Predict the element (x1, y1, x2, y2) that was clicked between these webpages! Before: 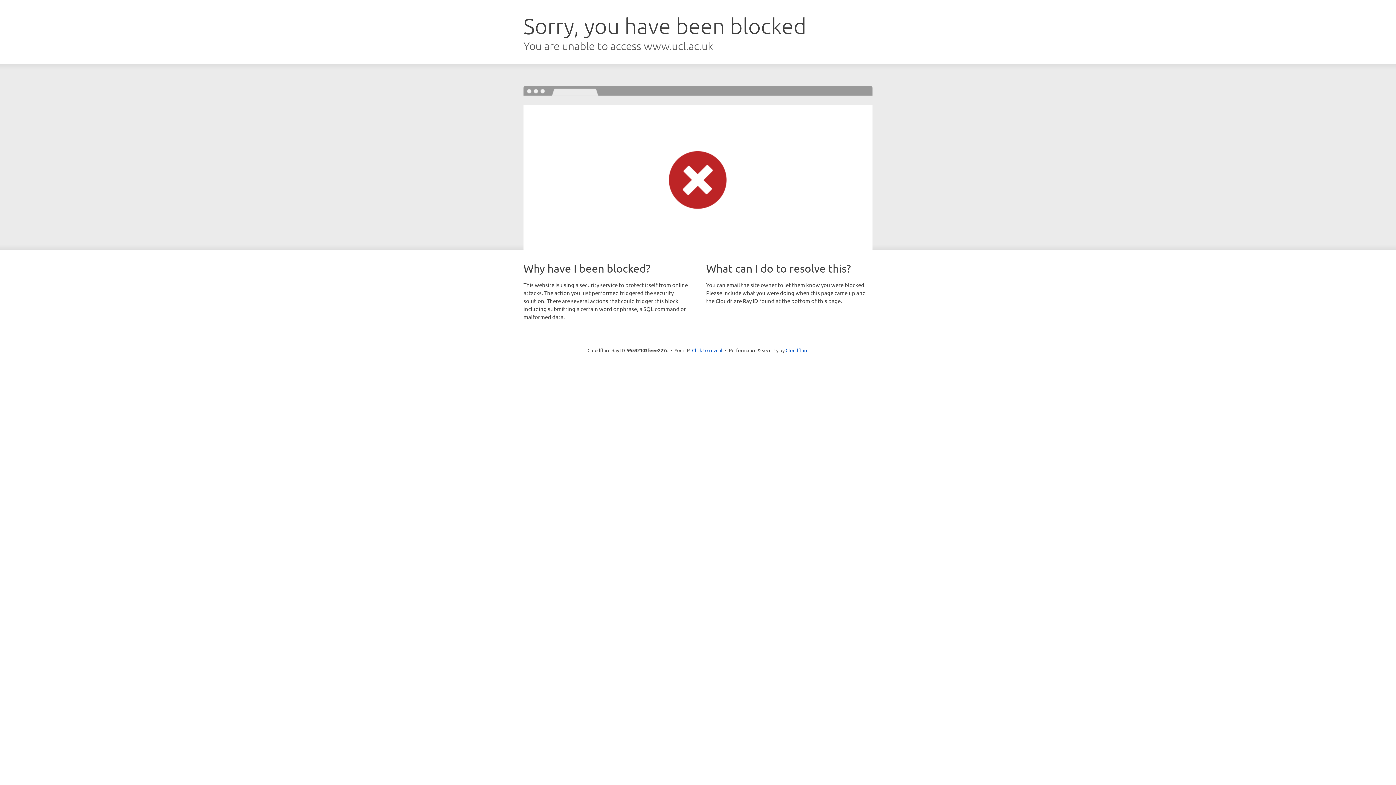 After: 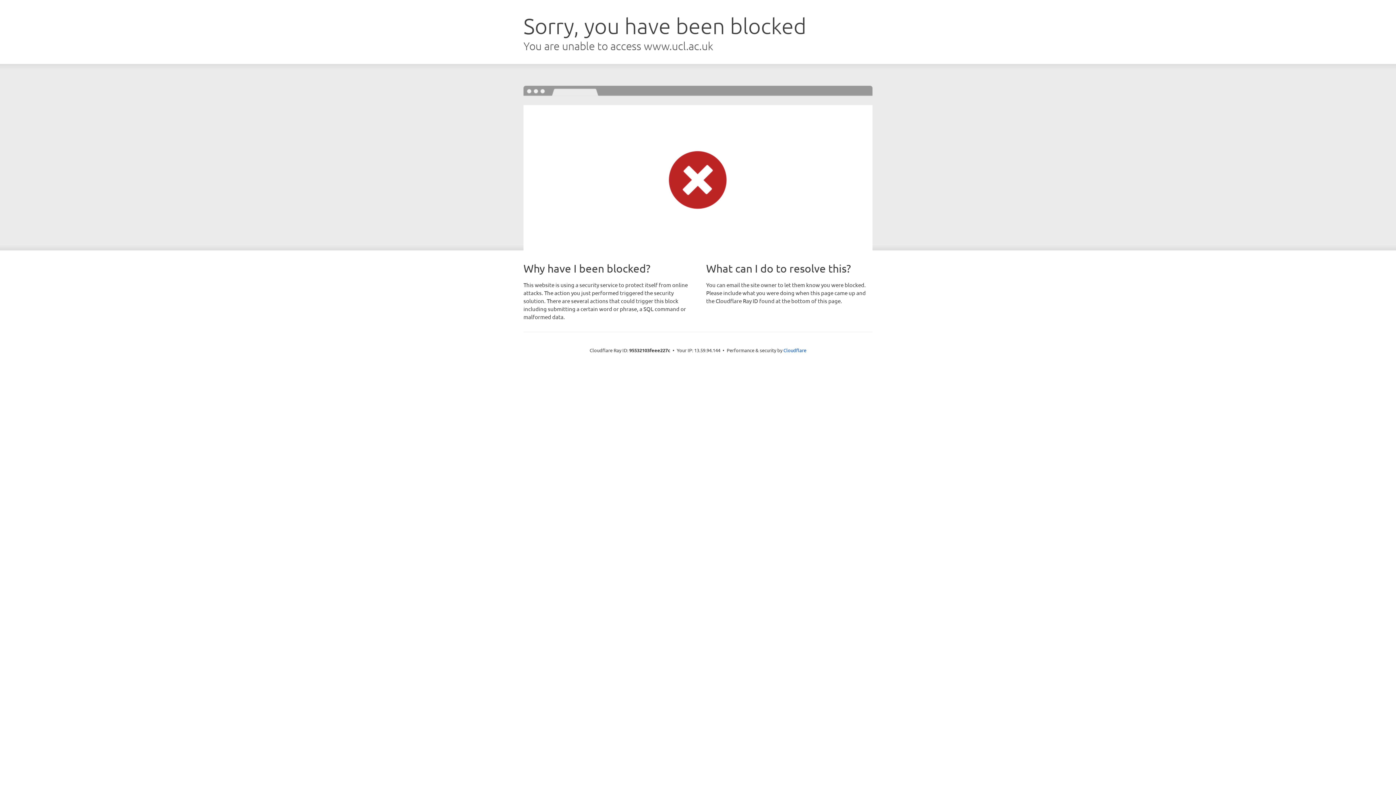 Action: label: Click to reveal bbox: (692, 346, 722, 353)